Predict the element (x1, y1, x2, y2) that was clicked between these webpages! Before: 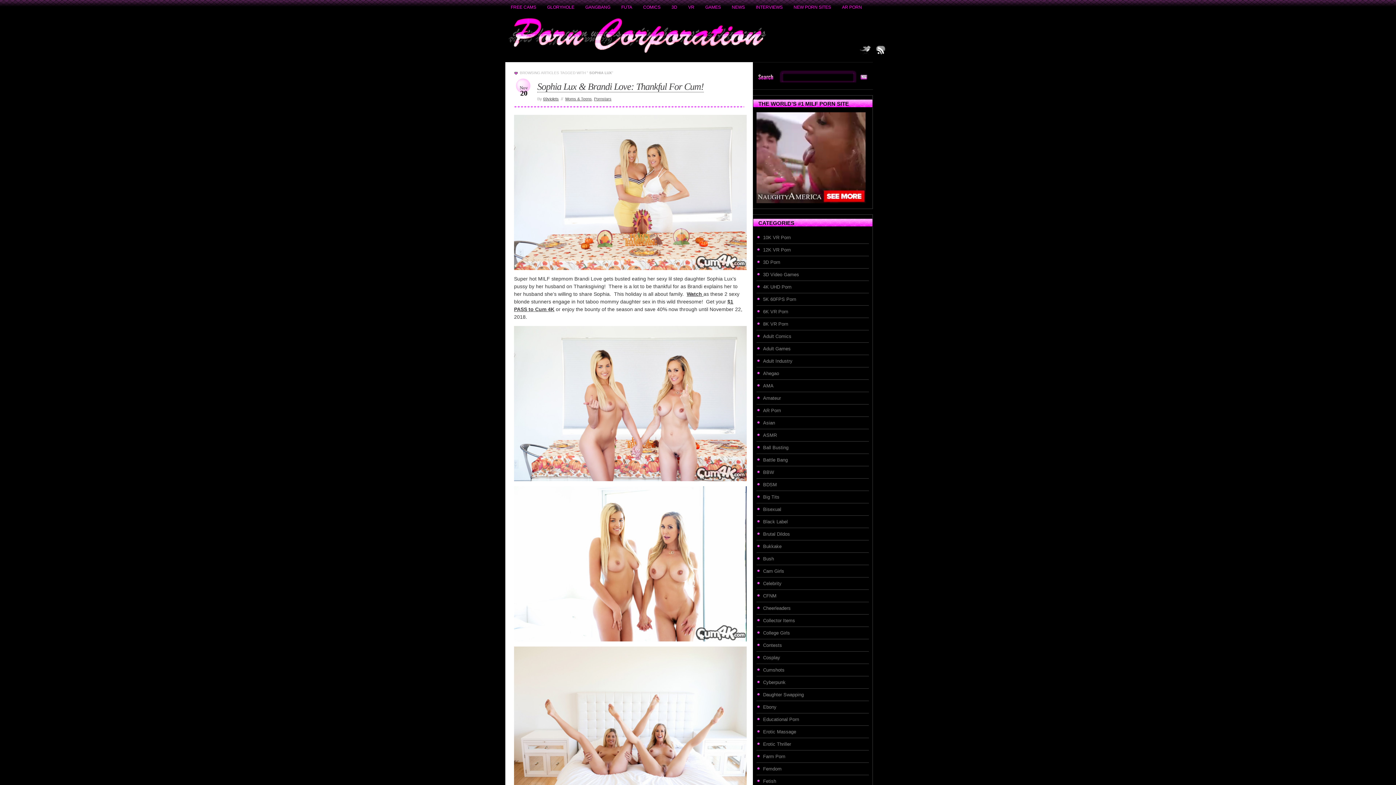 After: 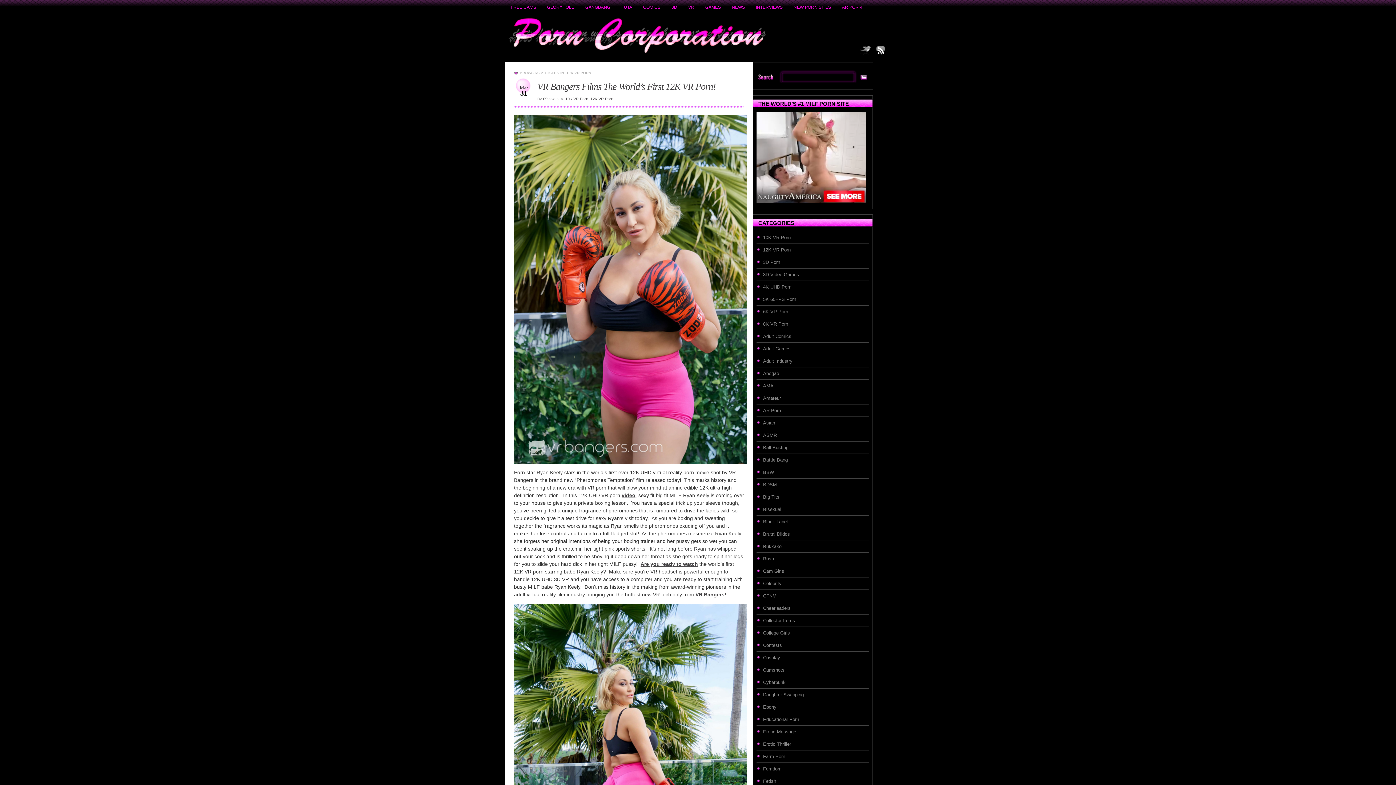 Action: label: 10K VR Porn bbox: (763, 234, 866, 240)